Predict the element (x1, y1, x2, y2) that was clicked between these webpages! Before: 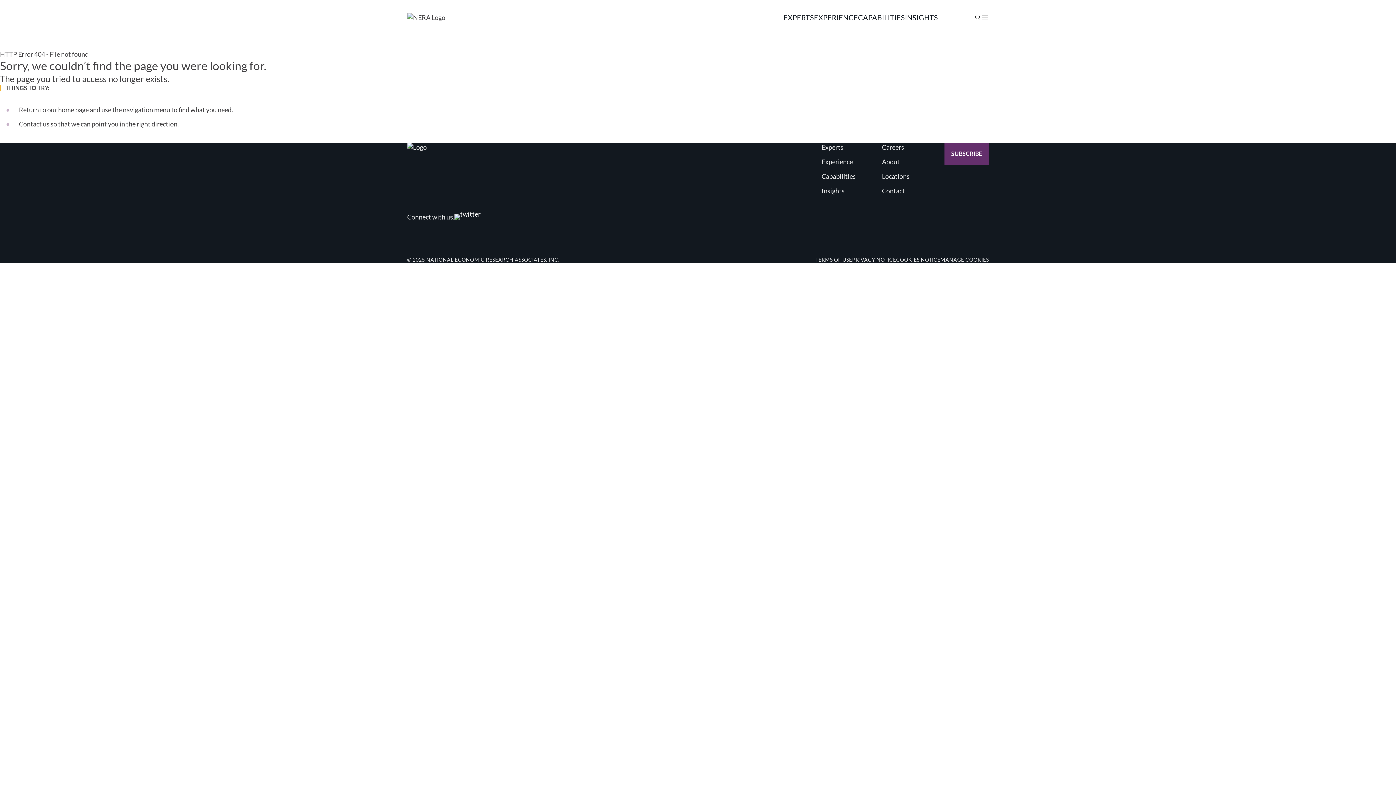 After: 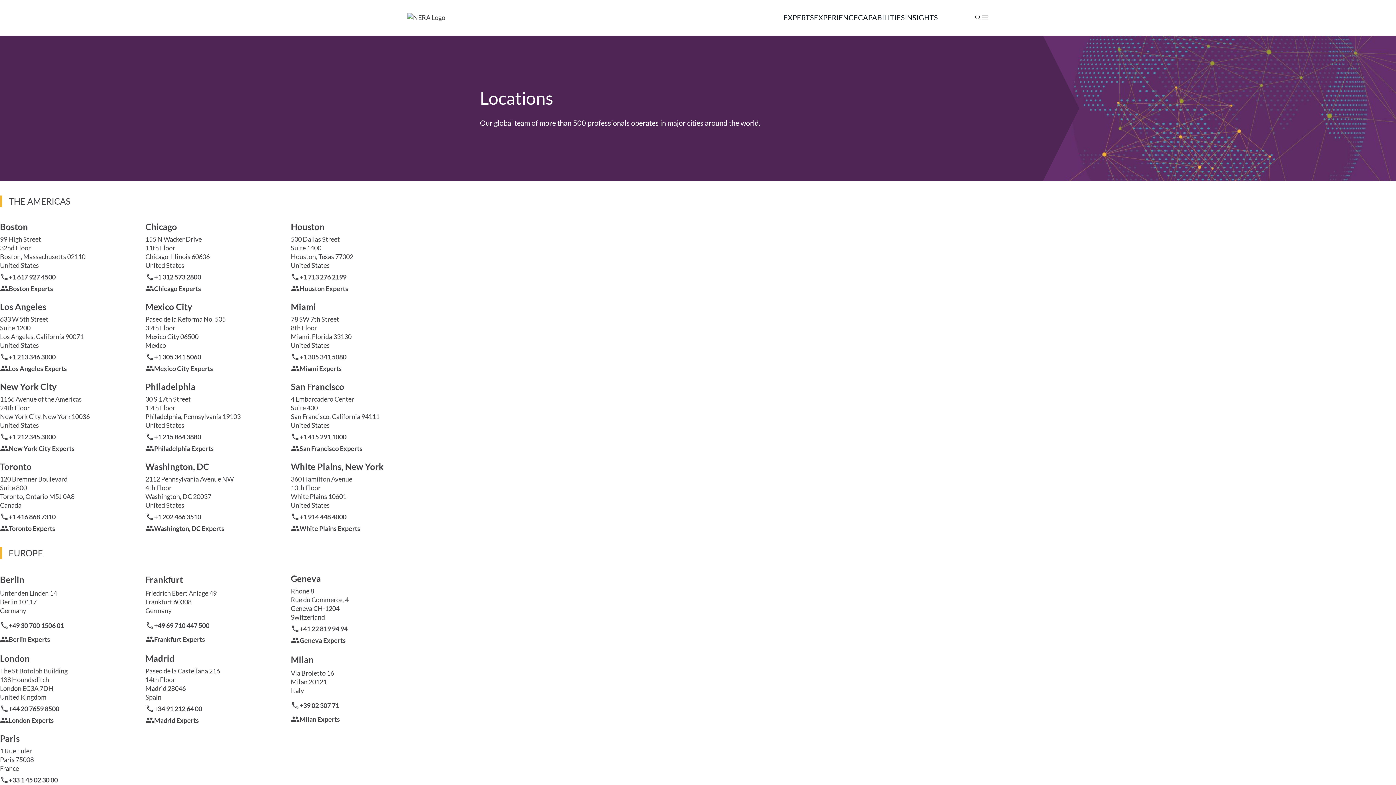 Action: label: Locations bbox: (882, 172, 909, 180)